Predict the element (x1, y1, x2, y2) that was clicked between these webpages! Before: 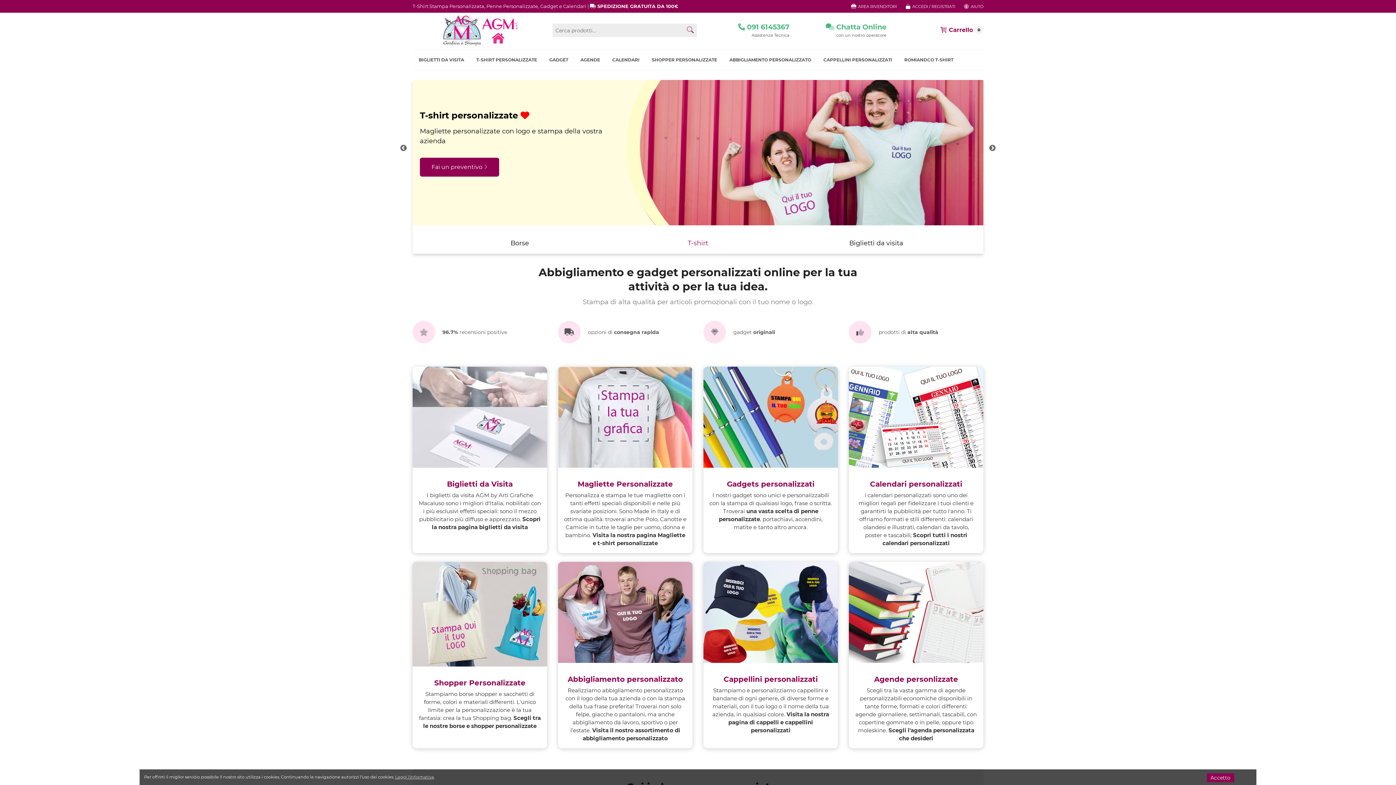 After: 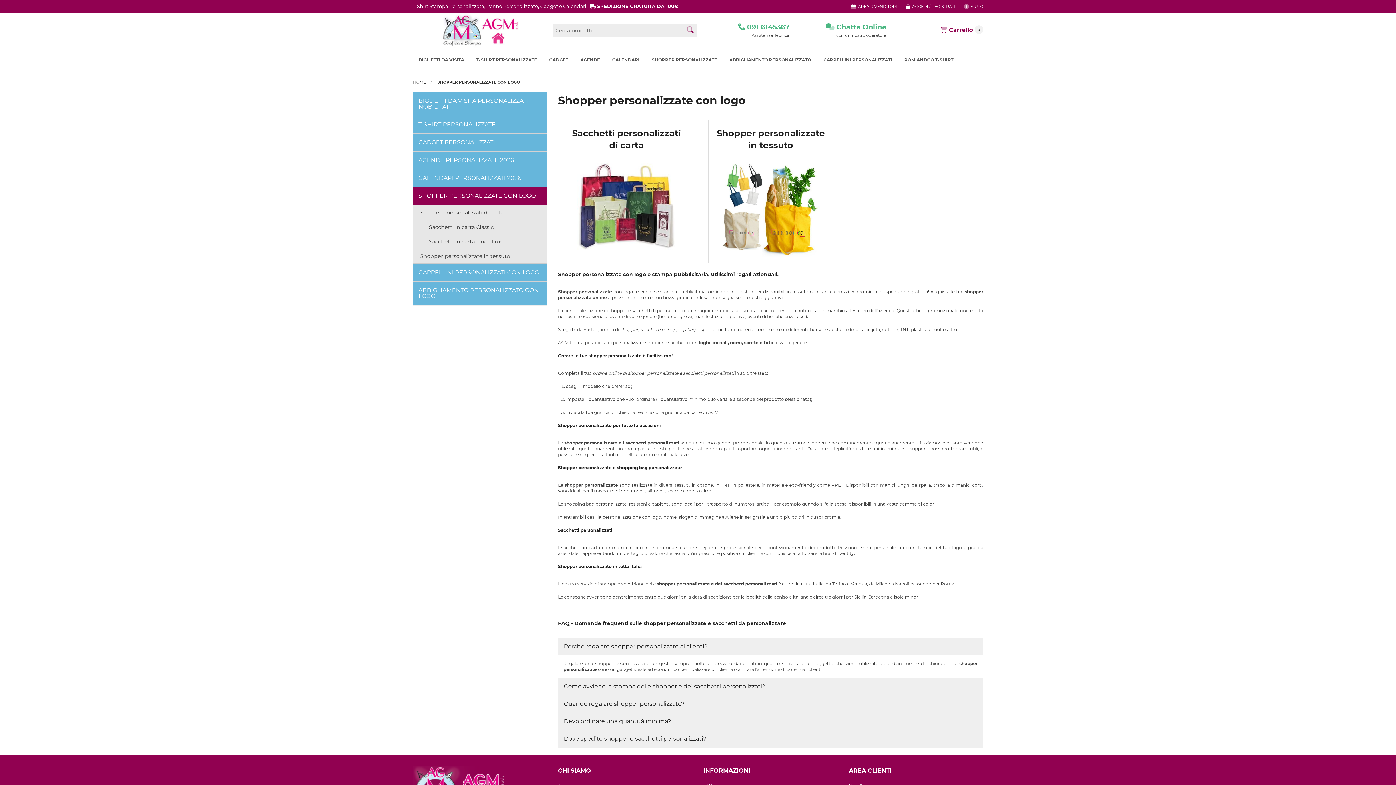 Action: bbox: (434, 678, 525, 687) label: Shopper Personalizzate